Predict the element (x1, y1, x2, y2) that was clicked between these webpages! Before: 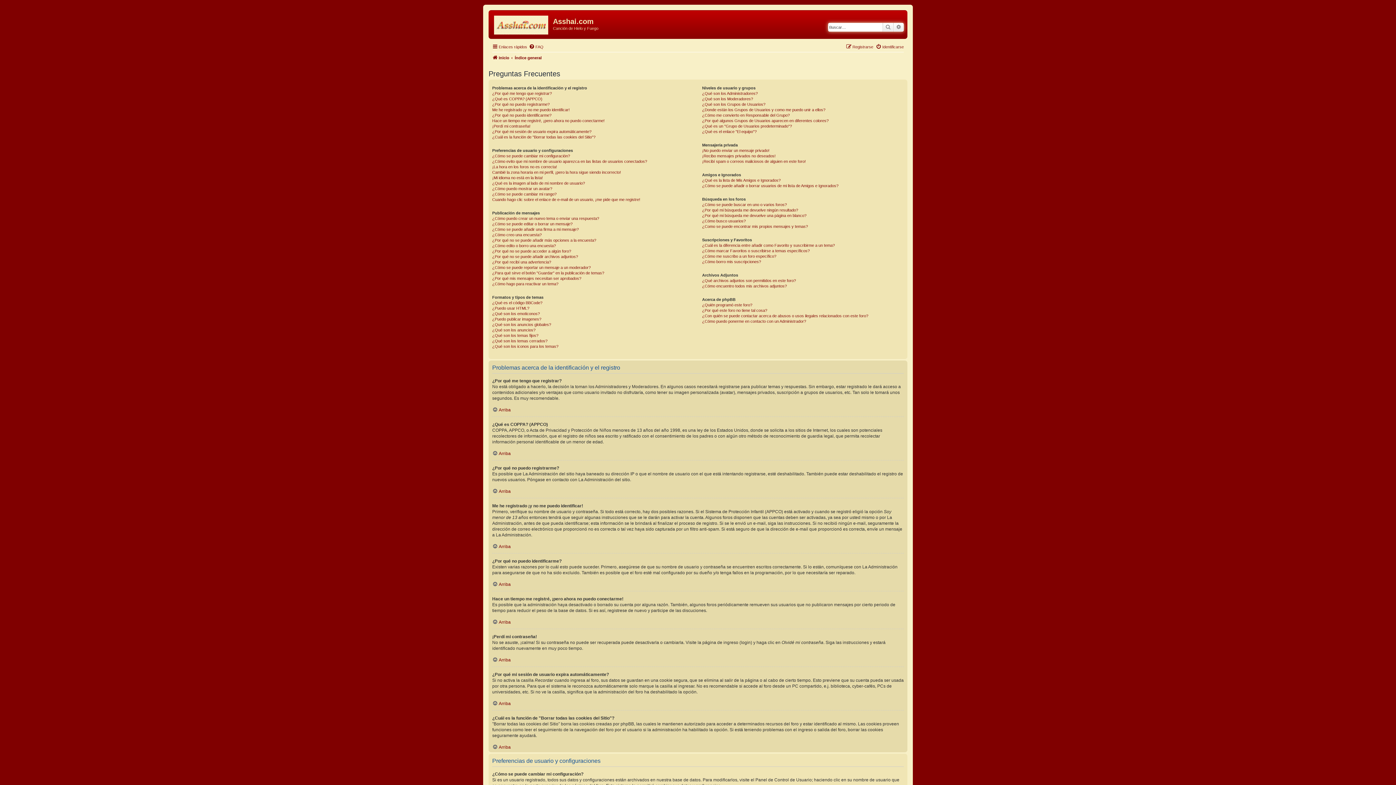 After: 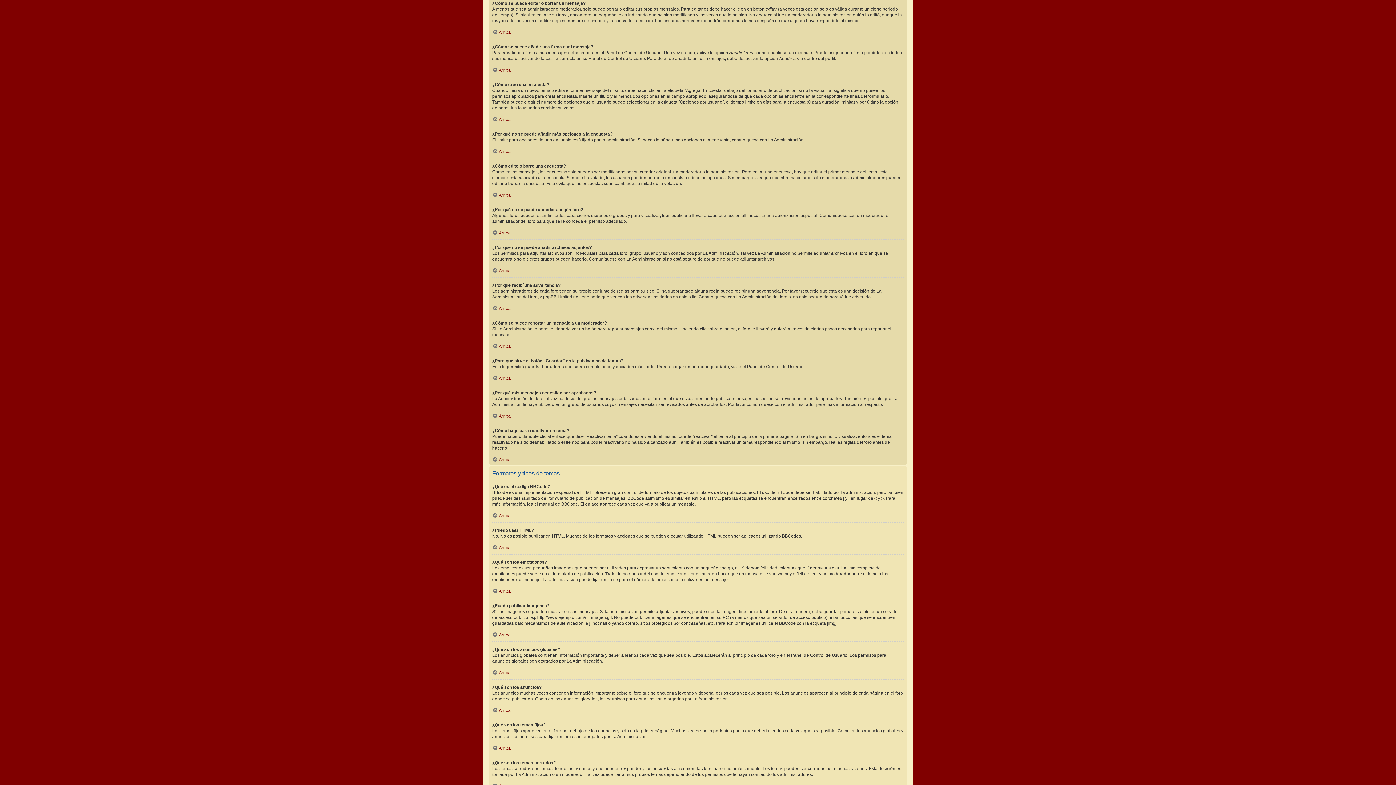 Action: label: ¿Cómo se puede editar o borrar un mensaje? bbox: (492, 221, 572, 226)